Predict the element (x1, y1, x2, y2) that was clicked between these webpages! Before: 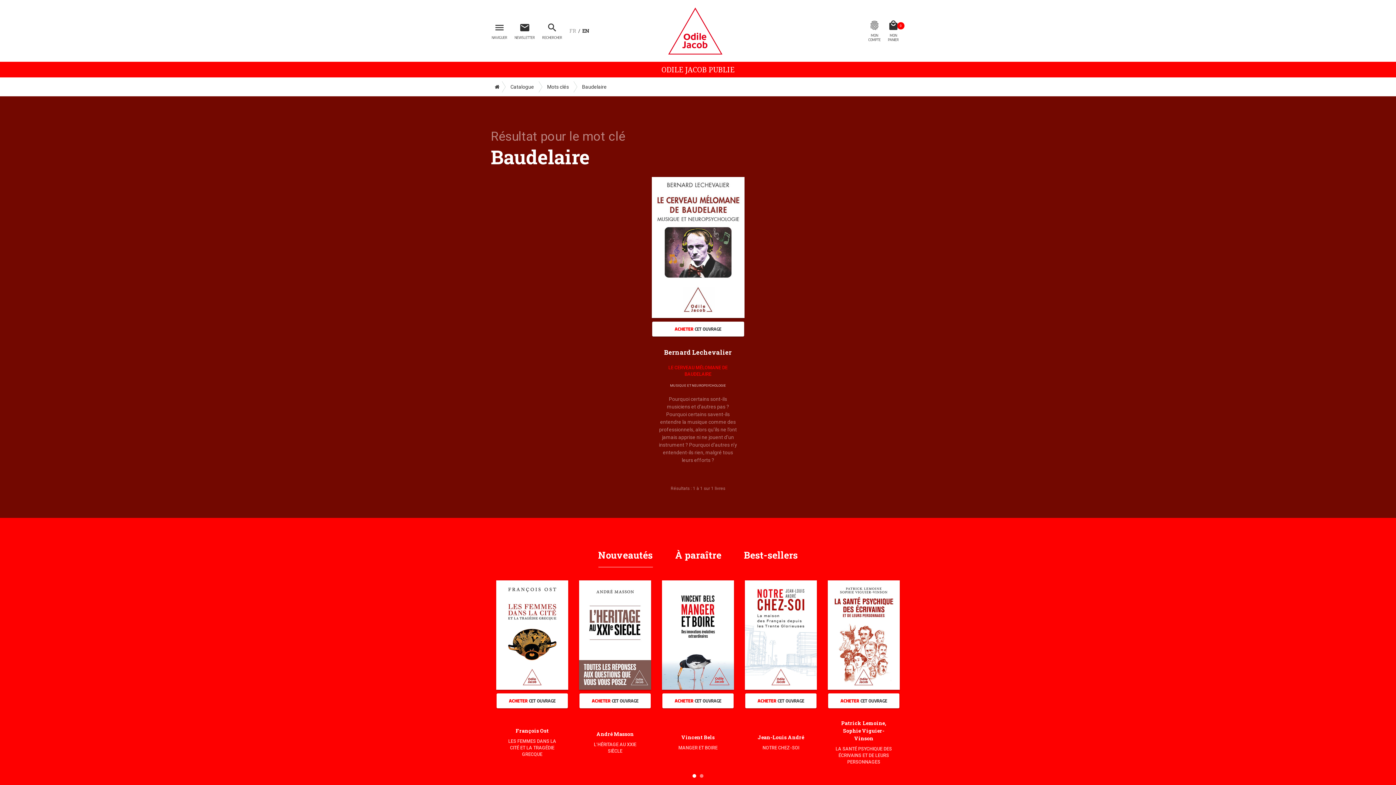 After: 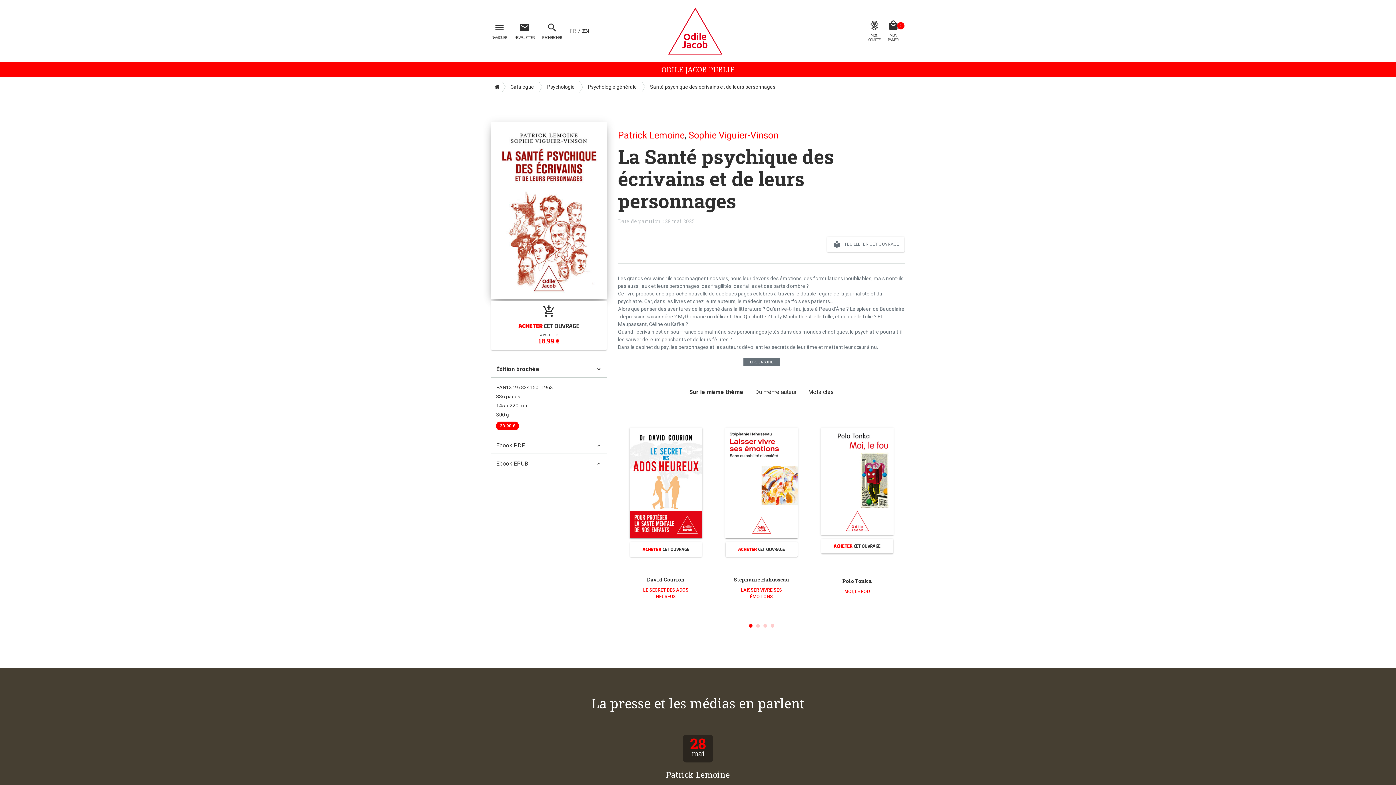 Action: label: LA SANTÉ PSYCHIQUE DES ÉCRIVAINS ET DE LEURS PERSONNAGES bbox: (835, 746, 892, 765)